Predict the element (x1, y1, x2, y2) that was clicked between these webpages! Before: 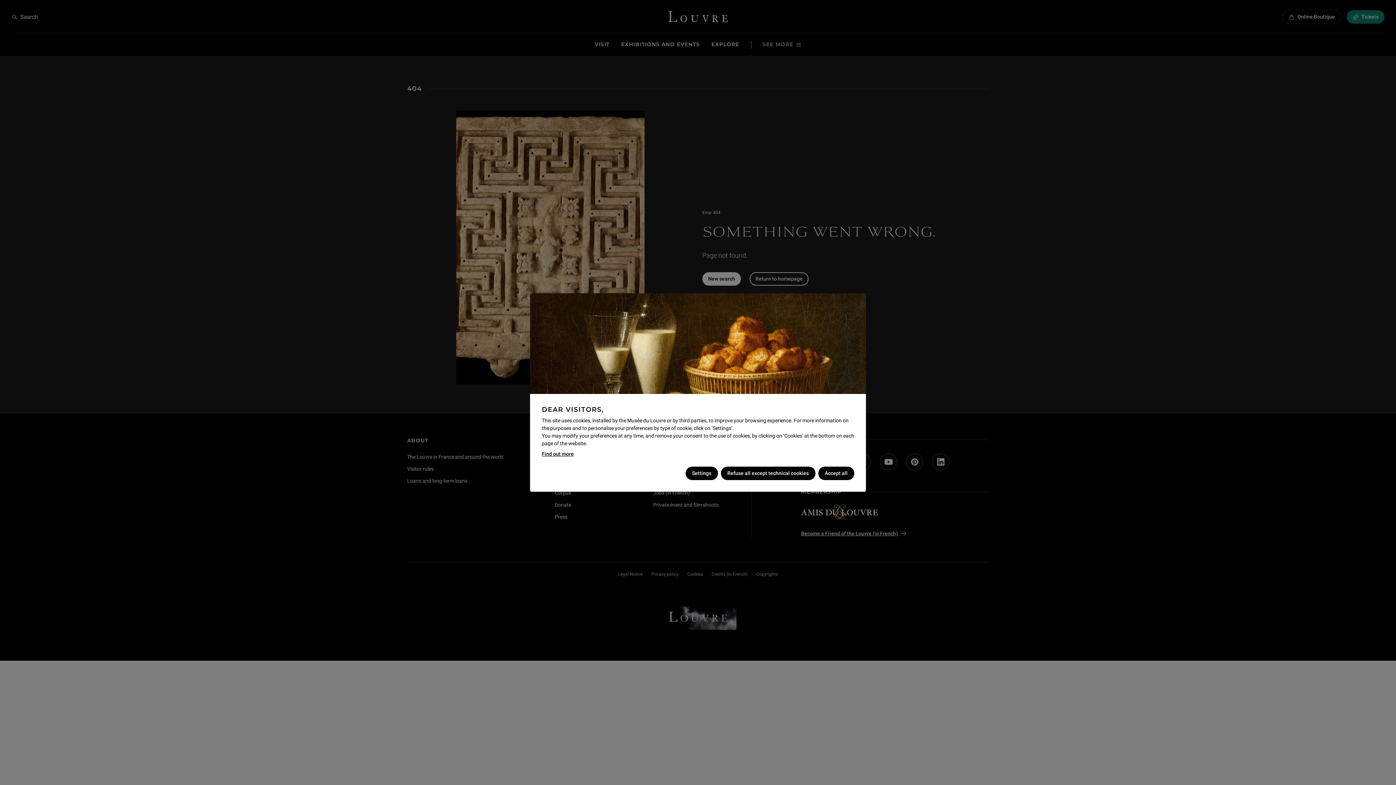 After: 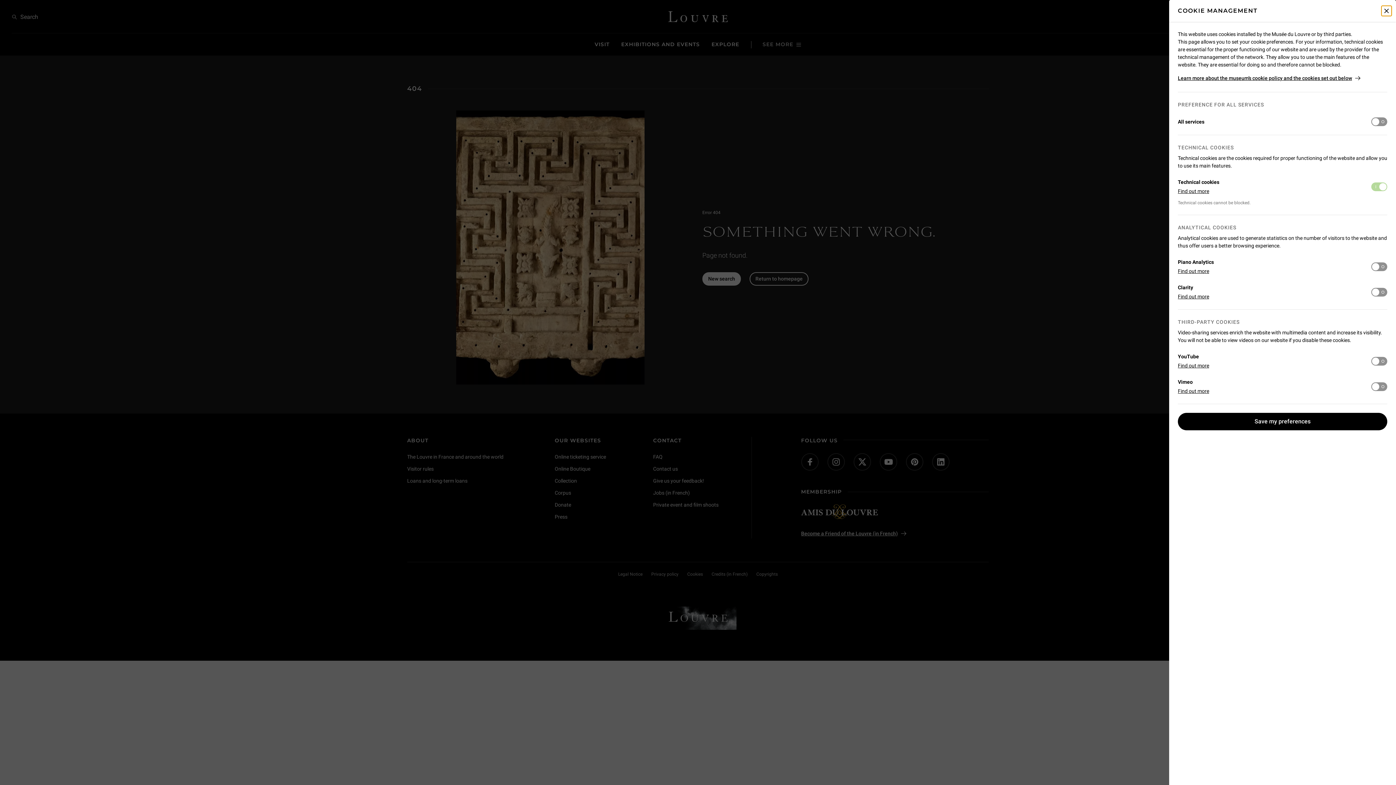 Action: label: Settings bbox: (685, 466, 718, 480)